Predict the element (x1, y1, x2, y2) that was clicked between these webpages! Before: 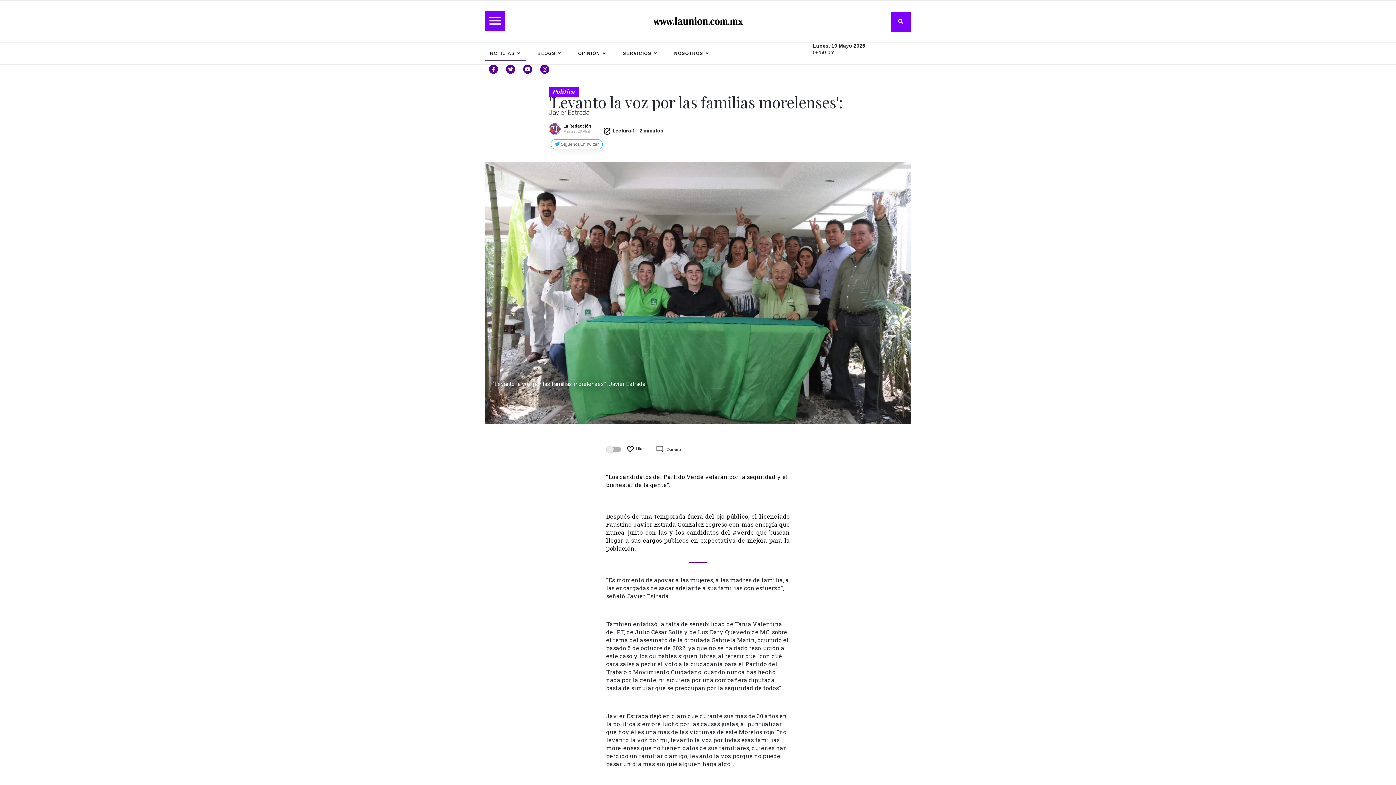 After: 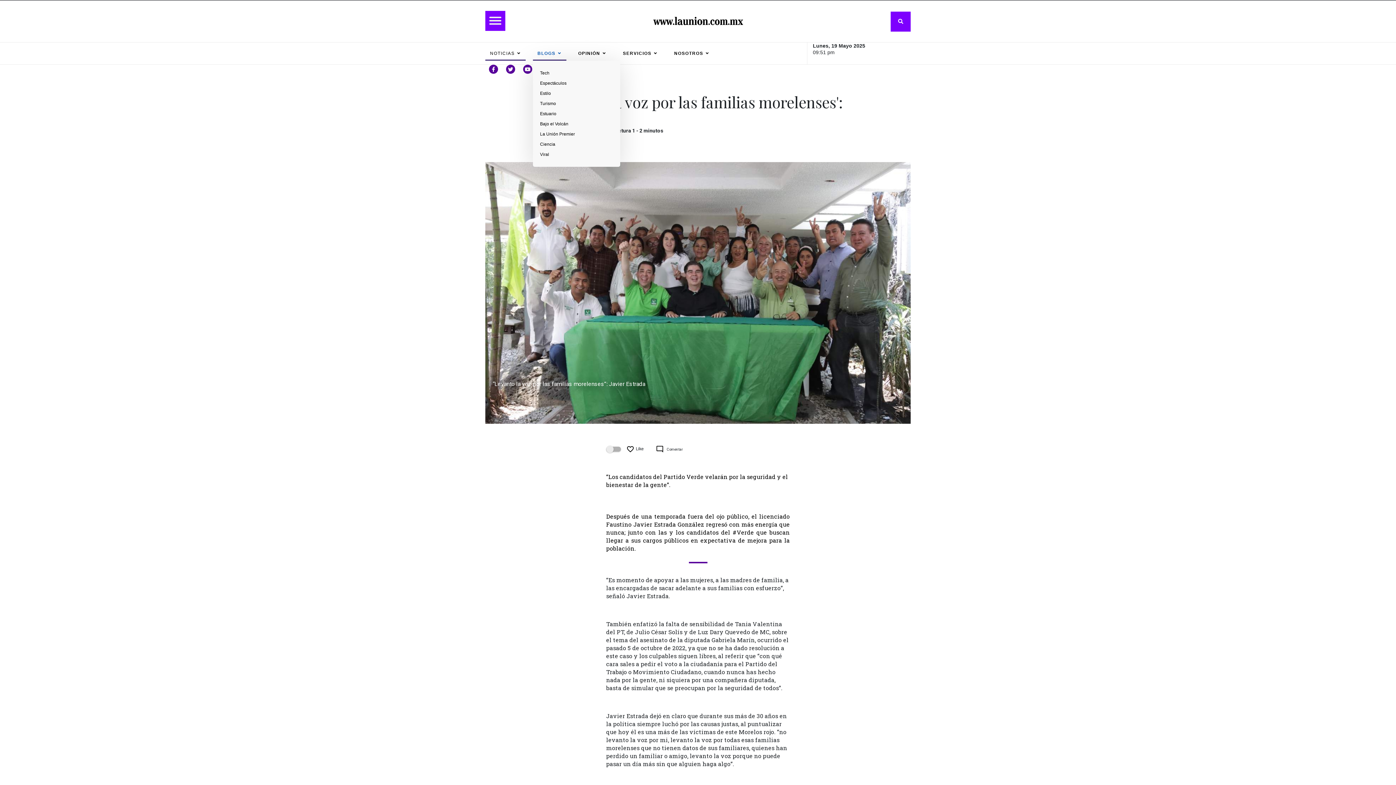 Action: bbox: (532, 46, 566, 60) label: BLOGS